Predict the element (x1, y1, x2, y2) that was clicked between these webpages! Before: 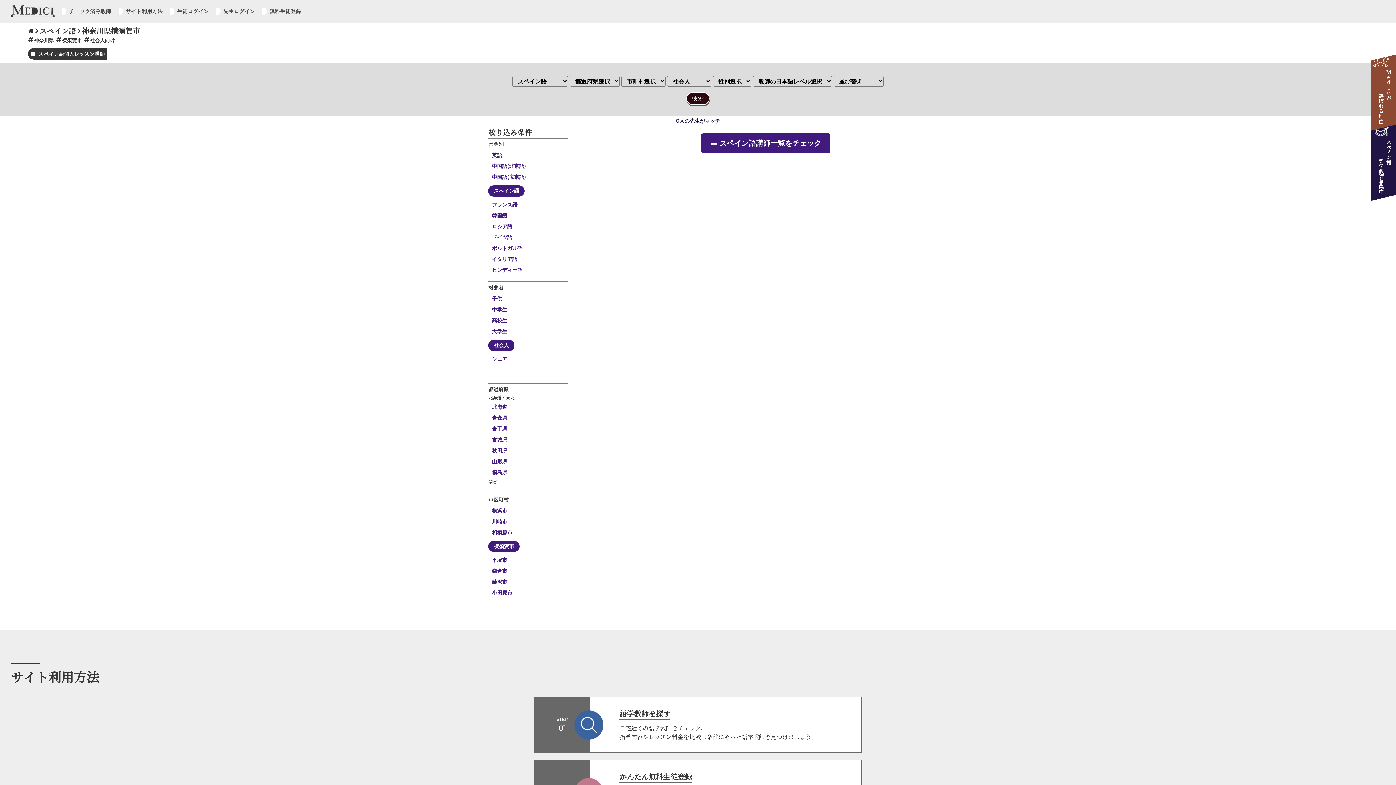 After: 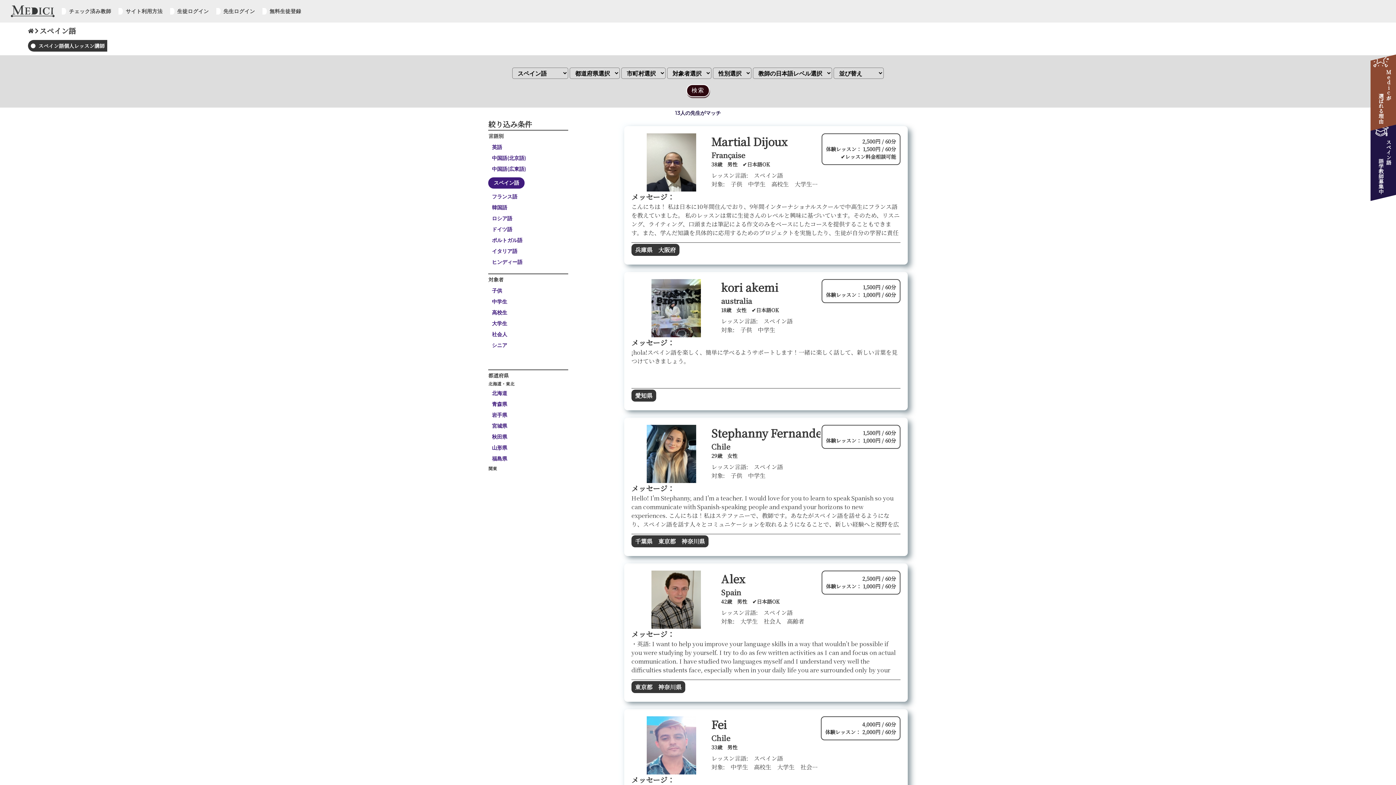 Action: label: スペイン語講師一覧をチェック bbox: (701, 133, 830, 153)